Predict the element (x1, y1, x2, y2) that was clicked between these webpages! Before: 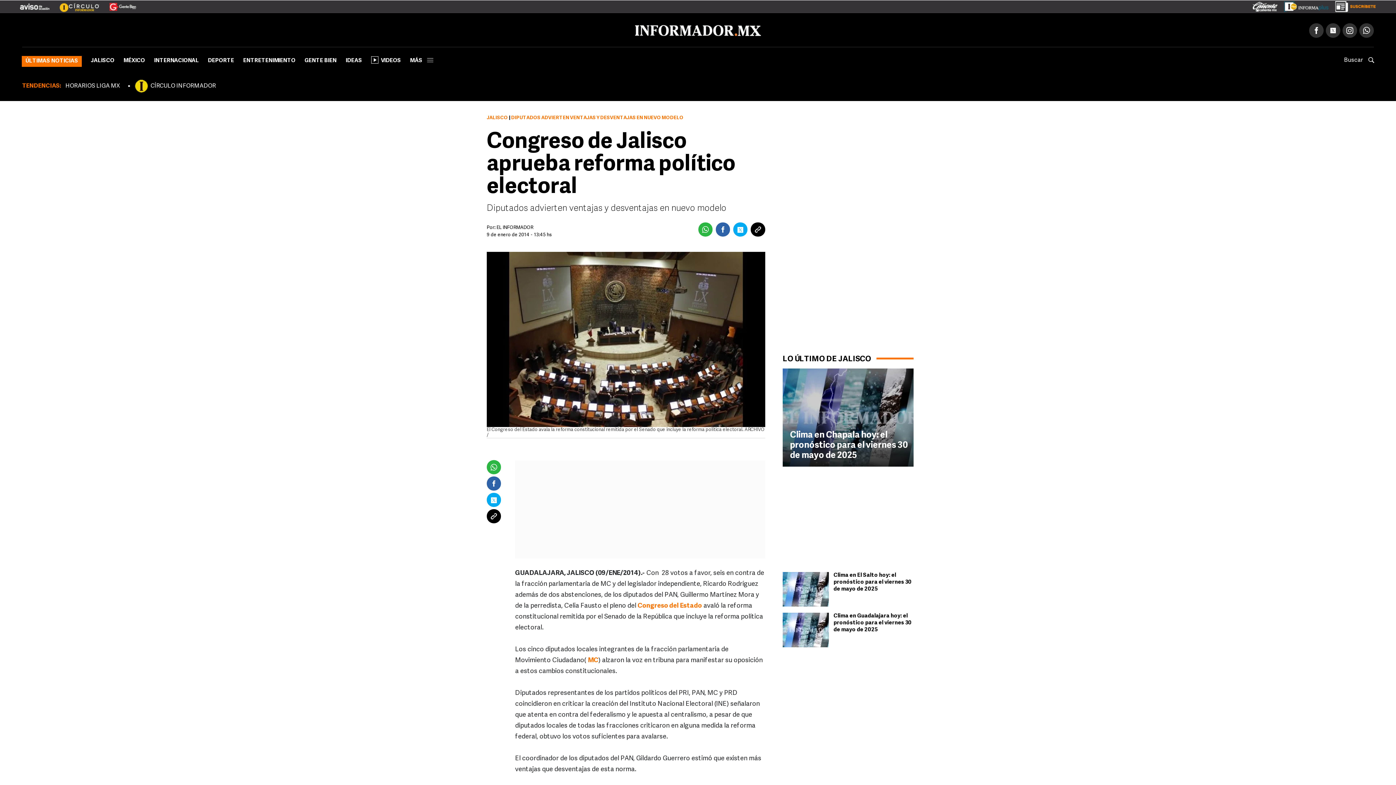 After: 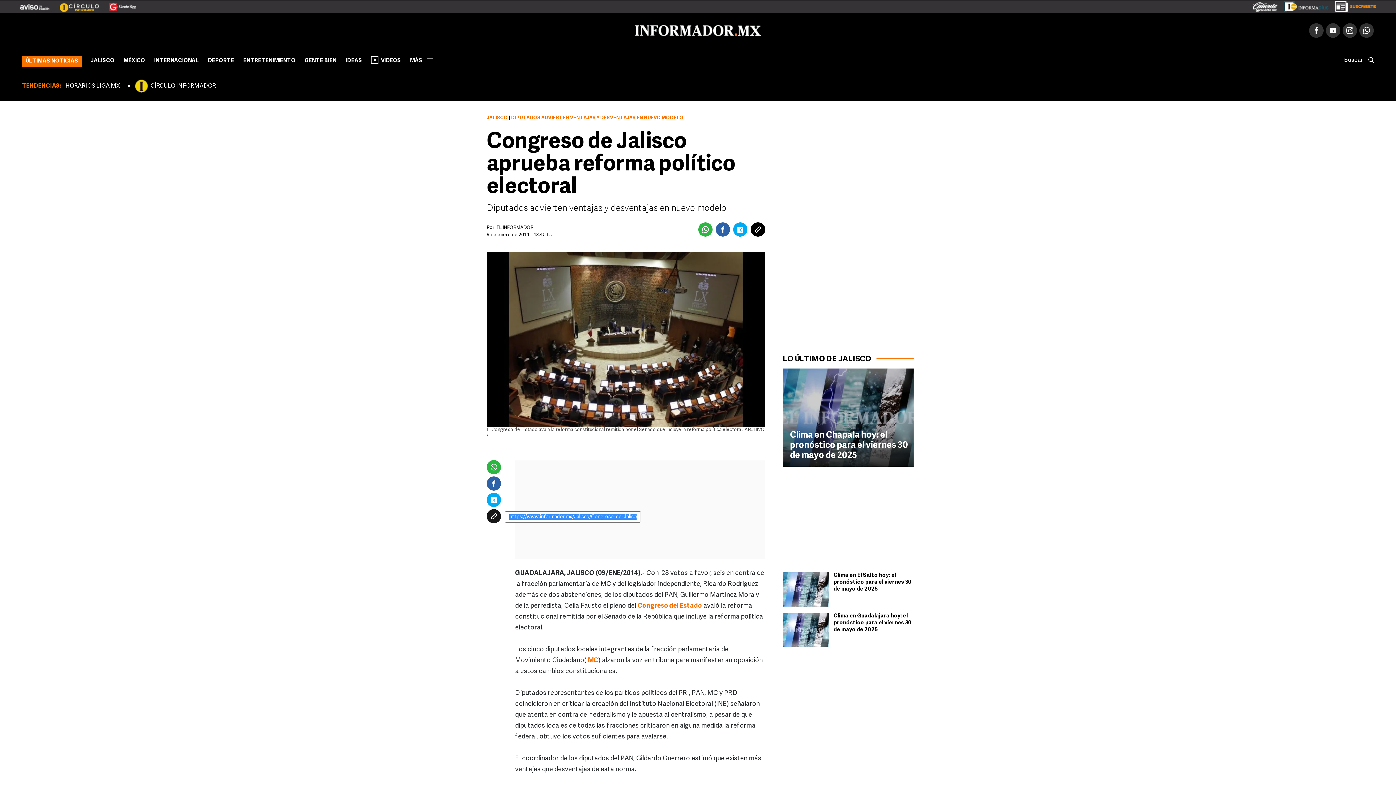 Action: bbox: (486, 509, 501, 523)